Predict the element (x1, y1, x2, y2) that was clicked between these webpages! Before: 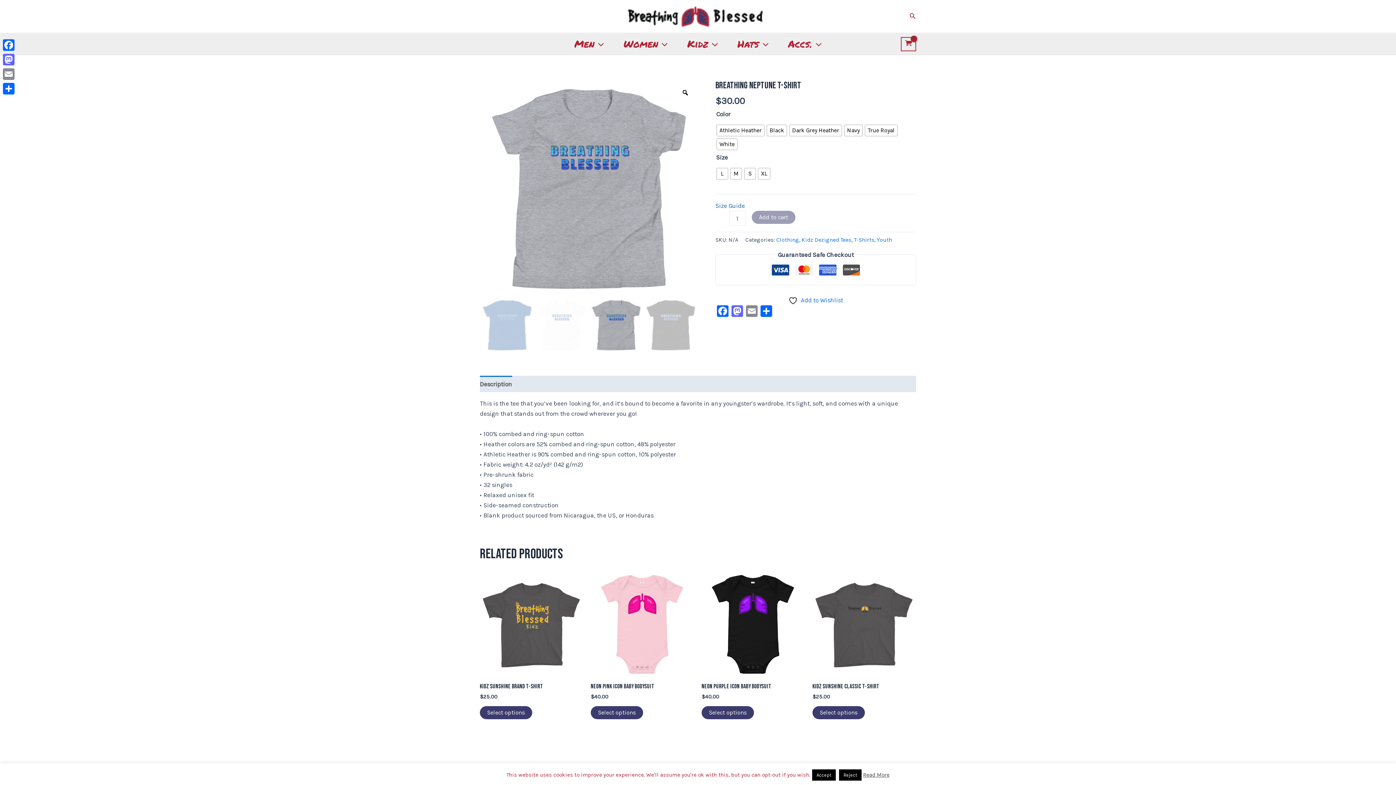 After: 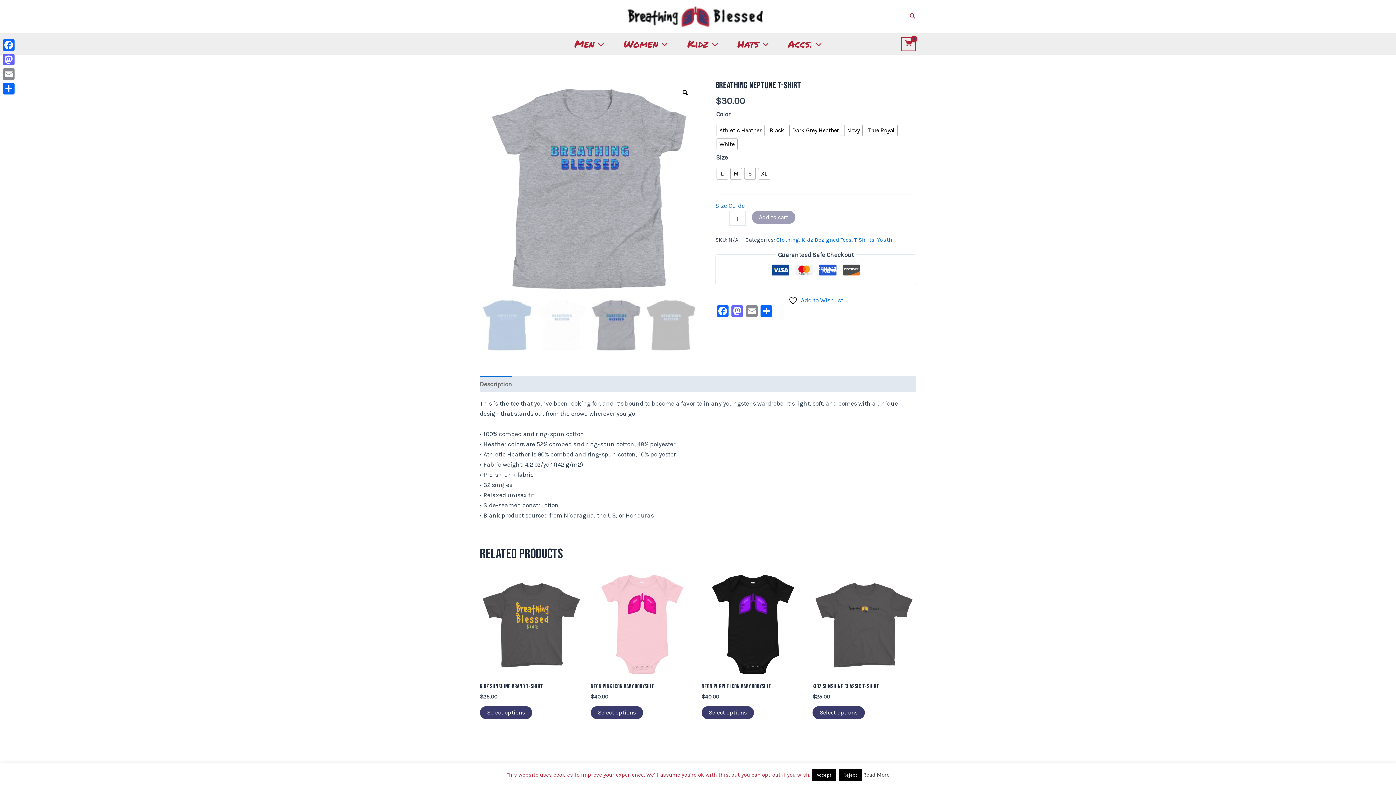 Action: bbox: (480, 376, 512, 392) label: Description